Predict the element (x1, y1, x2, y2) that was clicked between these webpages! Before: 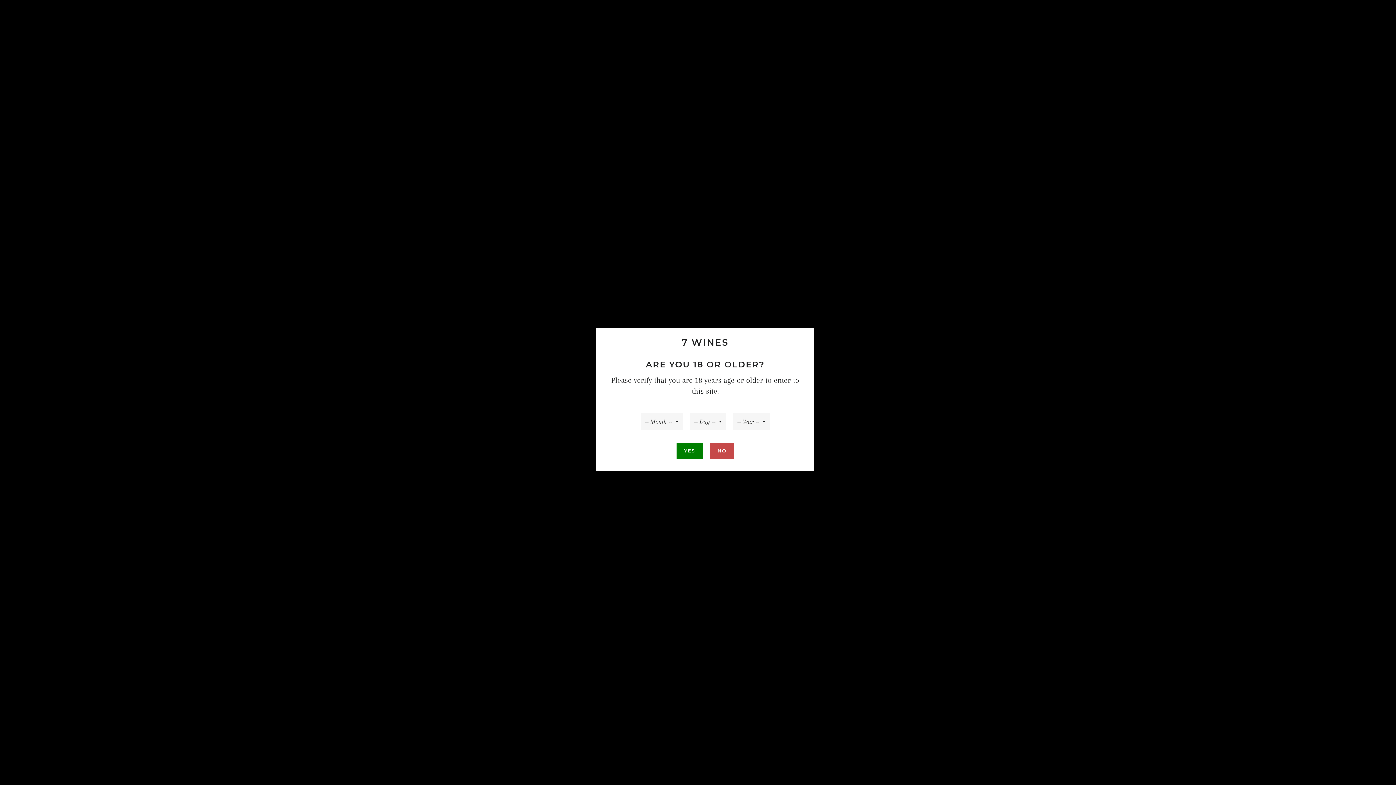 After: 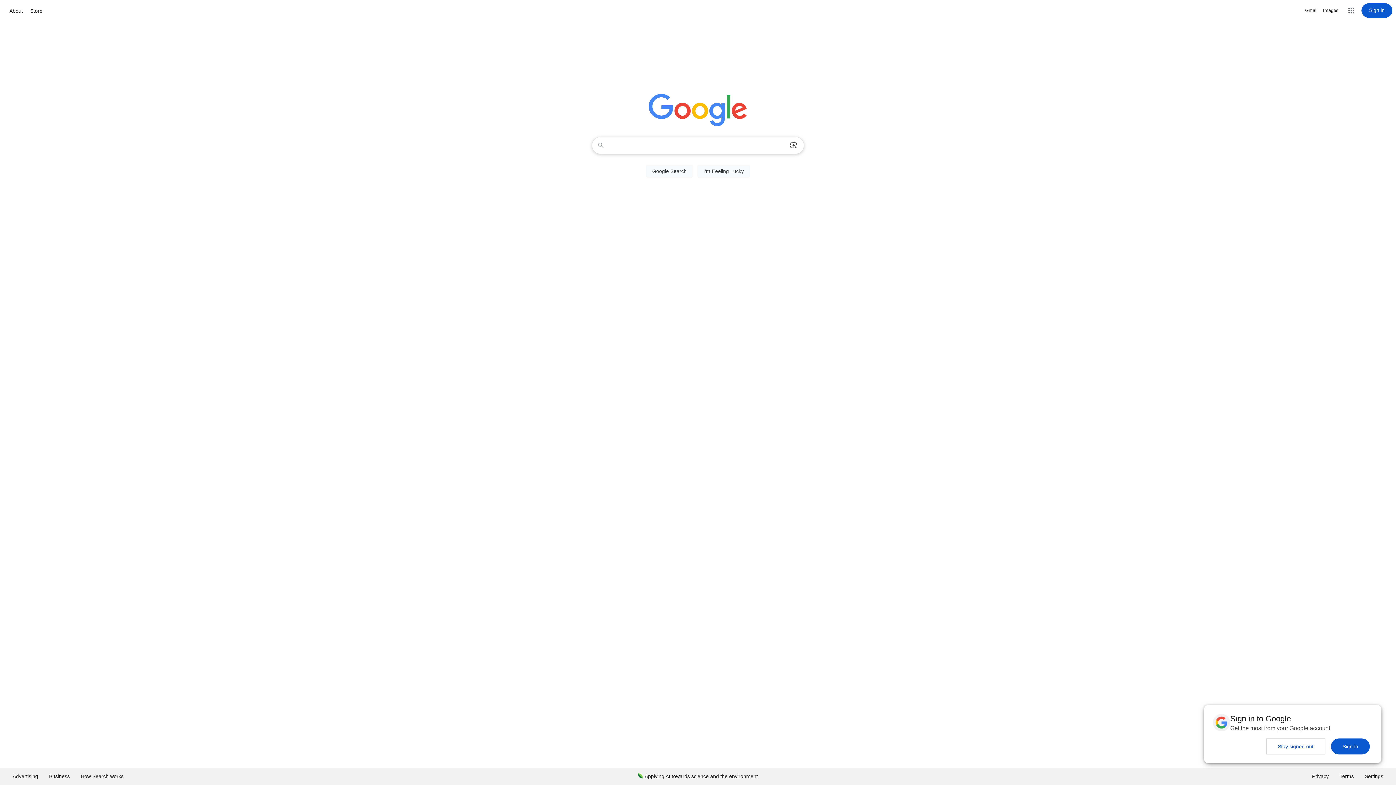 Action: label: NO bbox: (710, 442, 734, 458)